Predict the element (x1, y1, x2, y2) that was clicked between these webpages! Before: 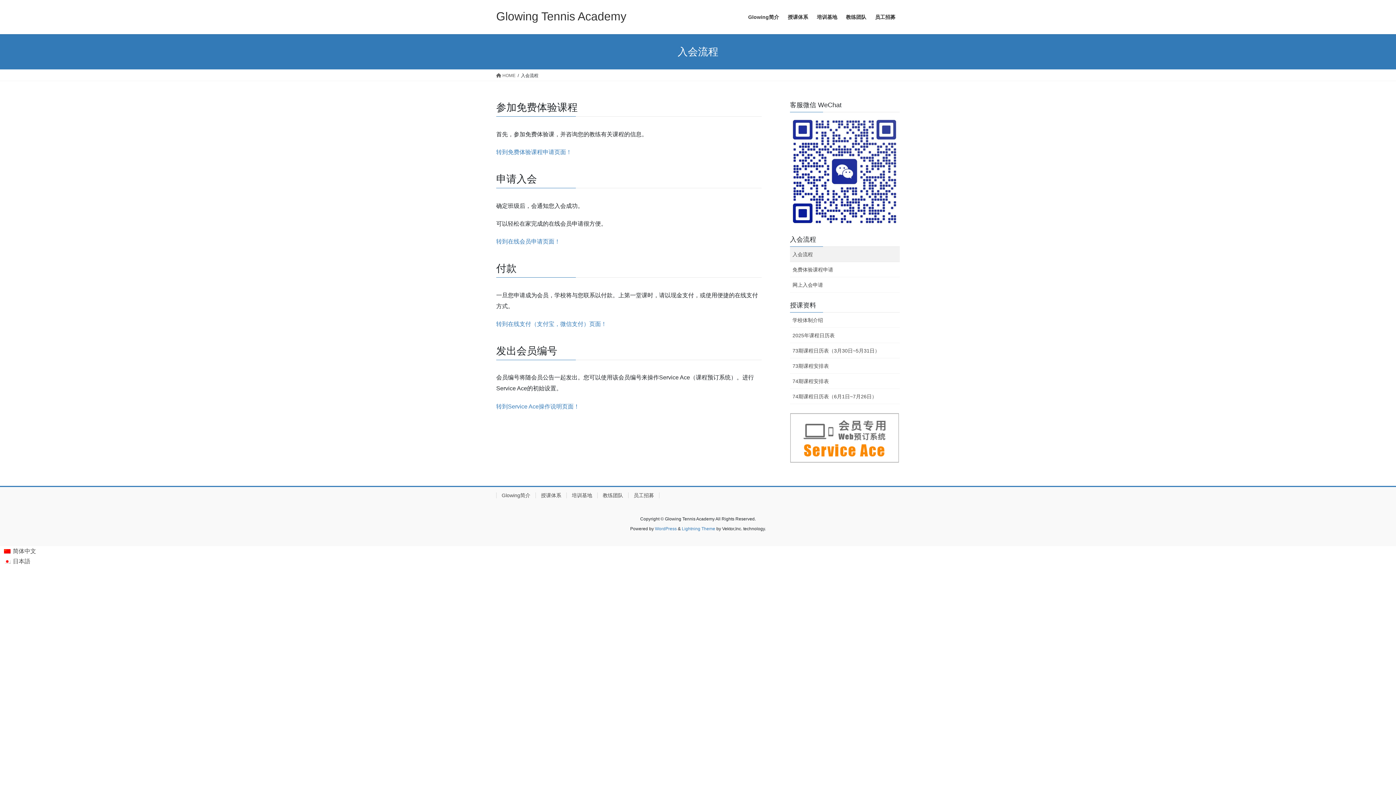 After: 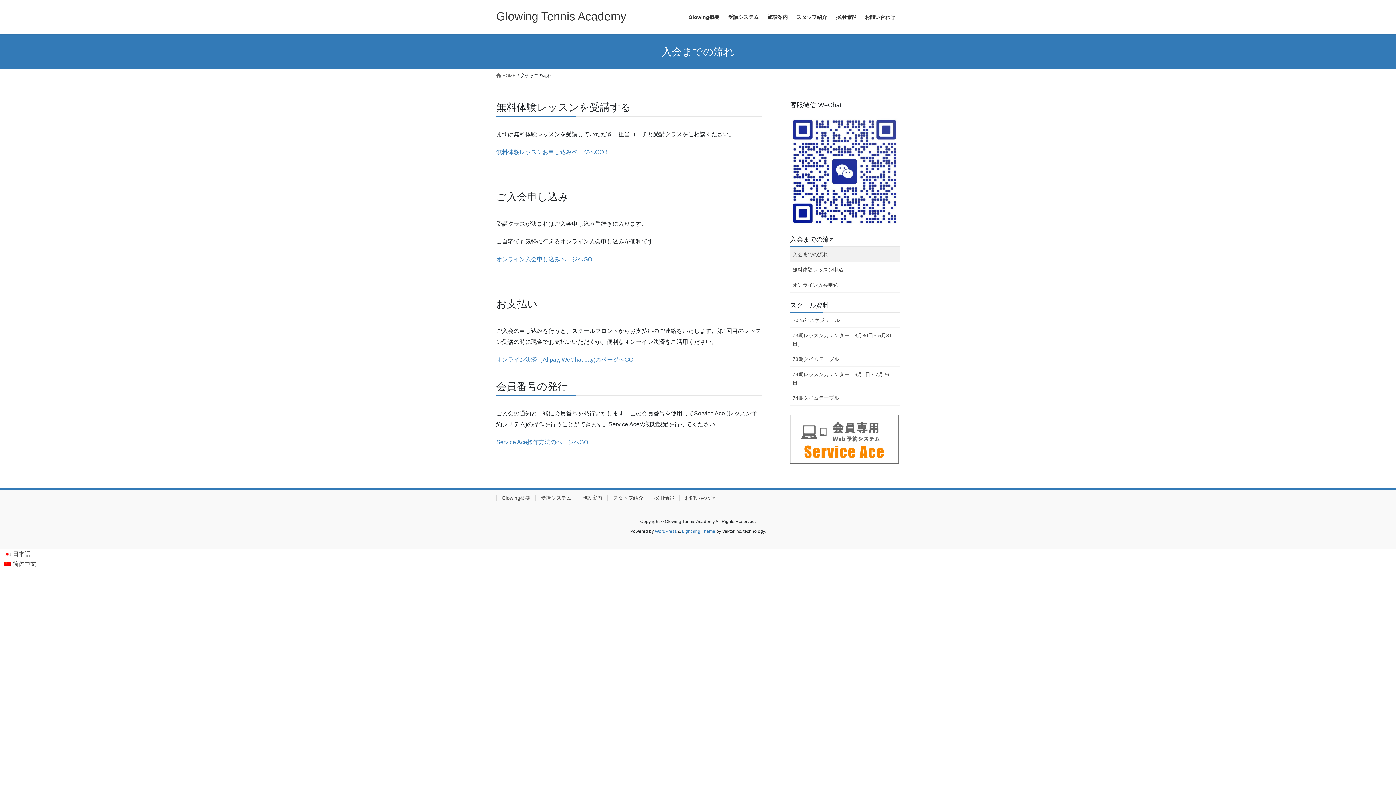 Action: label: 日本語 bbox: (0, 556, 40, 566)